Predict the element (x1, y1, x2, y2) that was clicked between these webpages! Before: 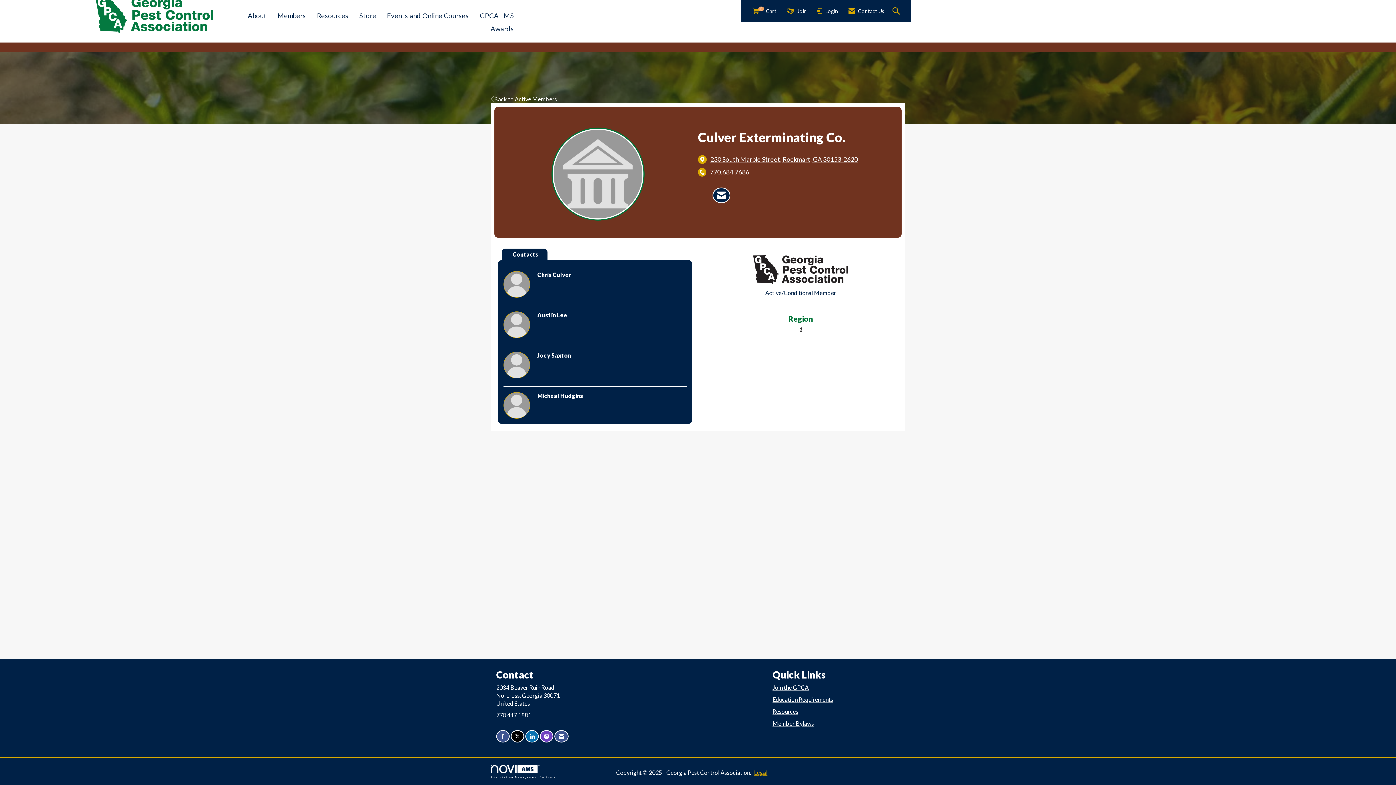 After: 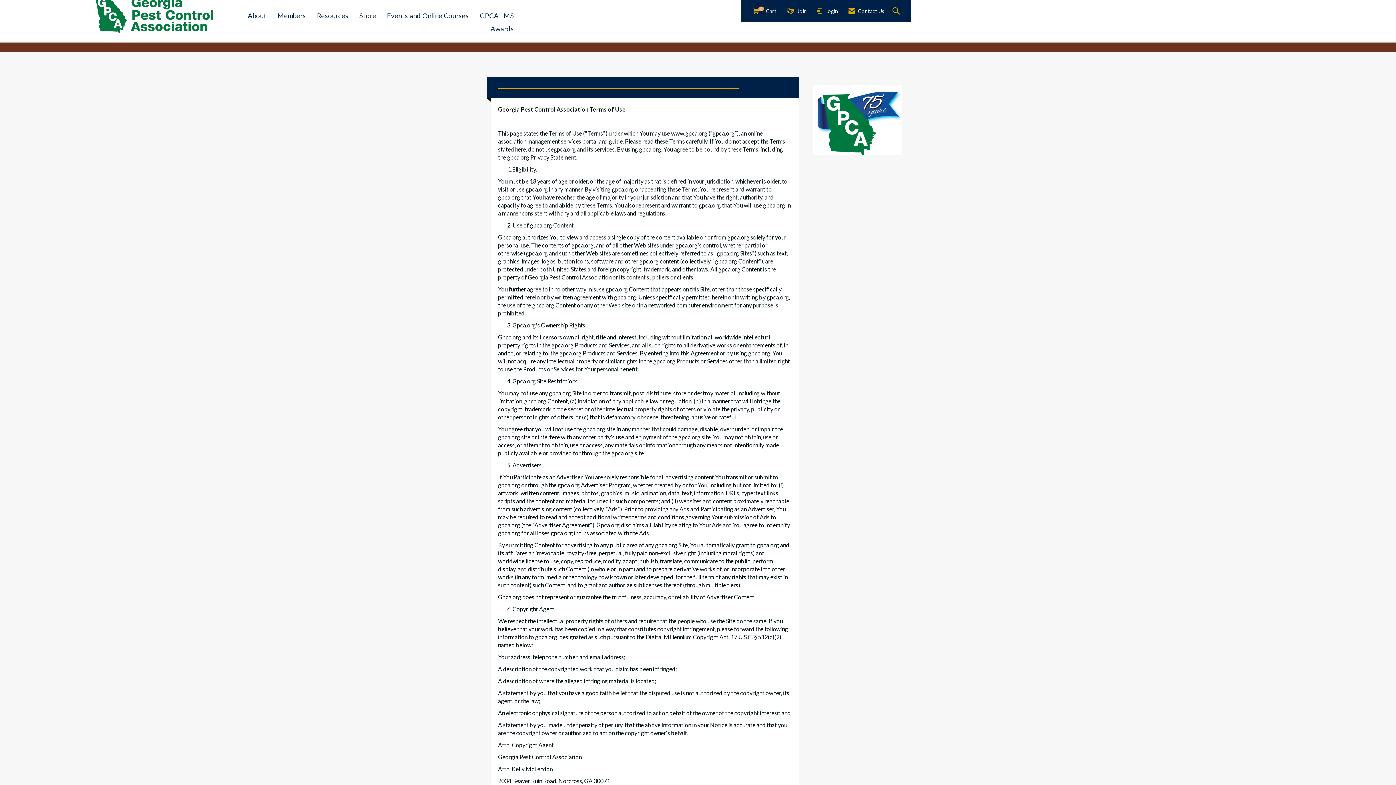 Action: label: Legal bbox: (752, 769, 767, 776)